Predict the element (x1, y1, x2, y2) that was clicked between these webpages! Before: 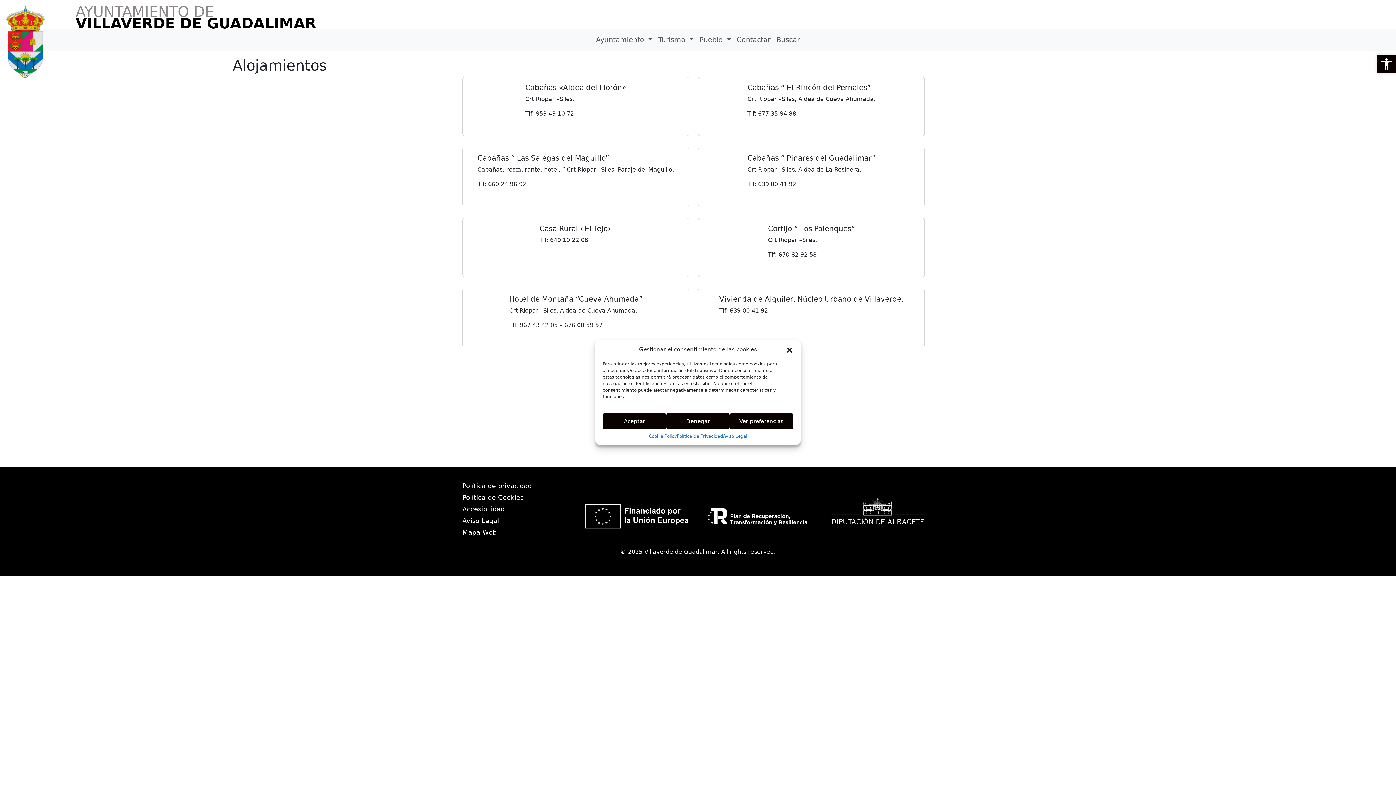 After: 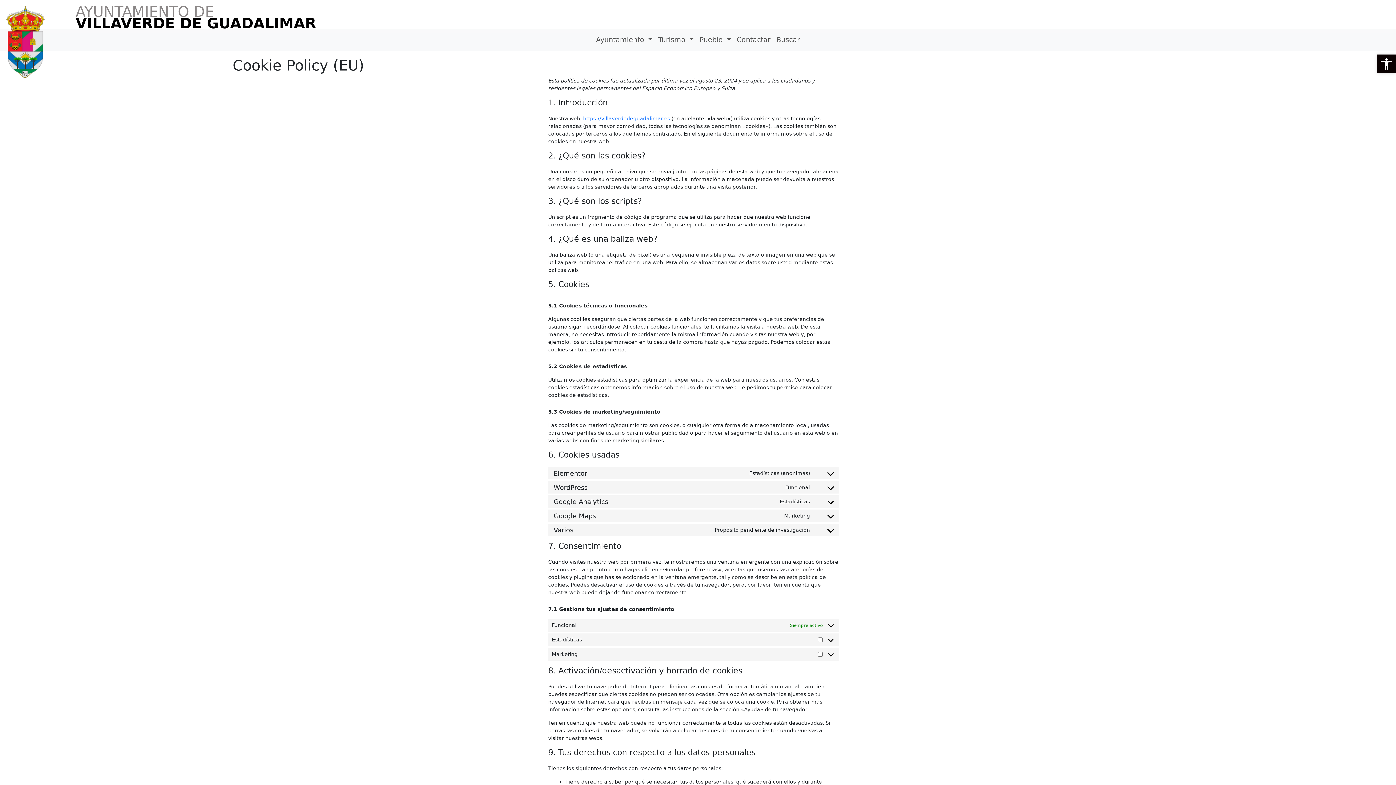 Action: bbox: (462, 492, 573, 503) label: Política de Cookies